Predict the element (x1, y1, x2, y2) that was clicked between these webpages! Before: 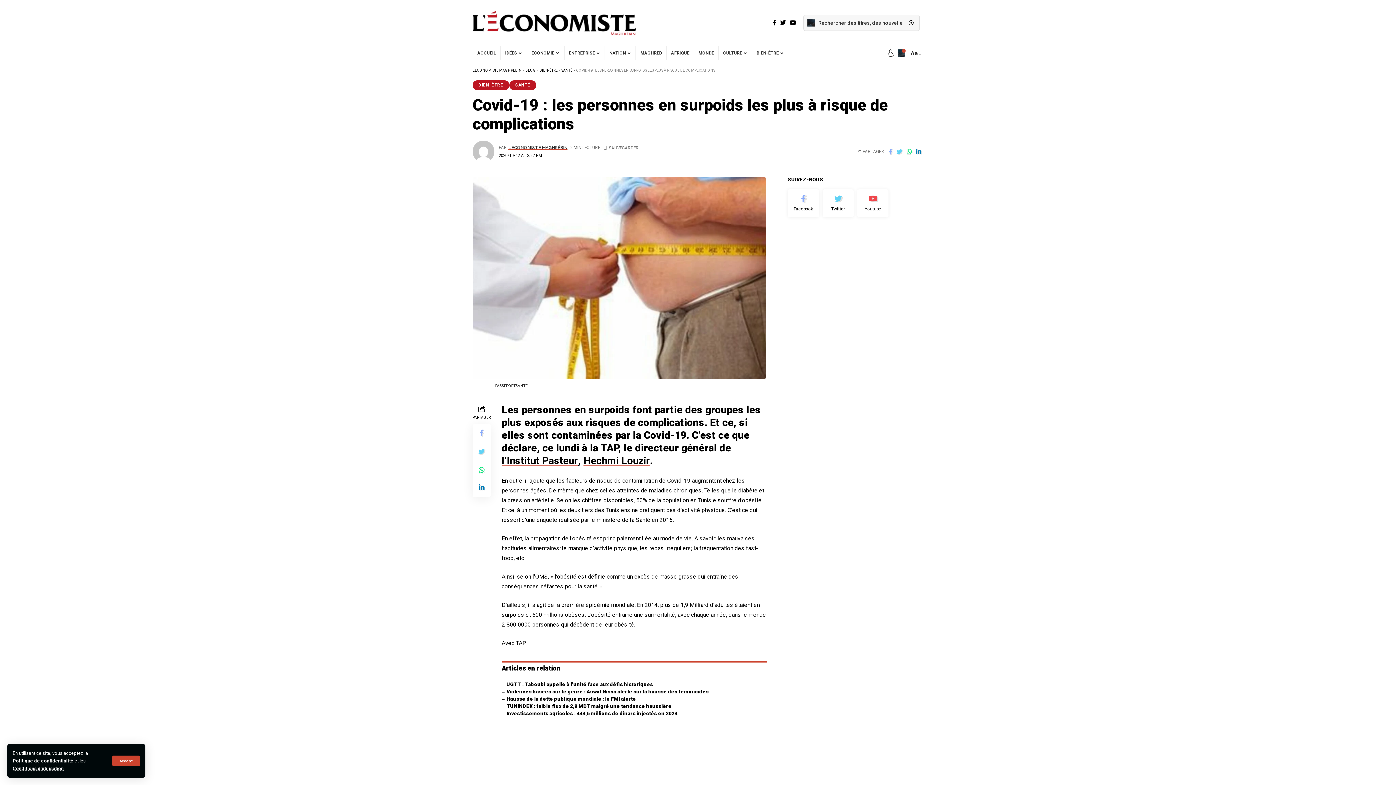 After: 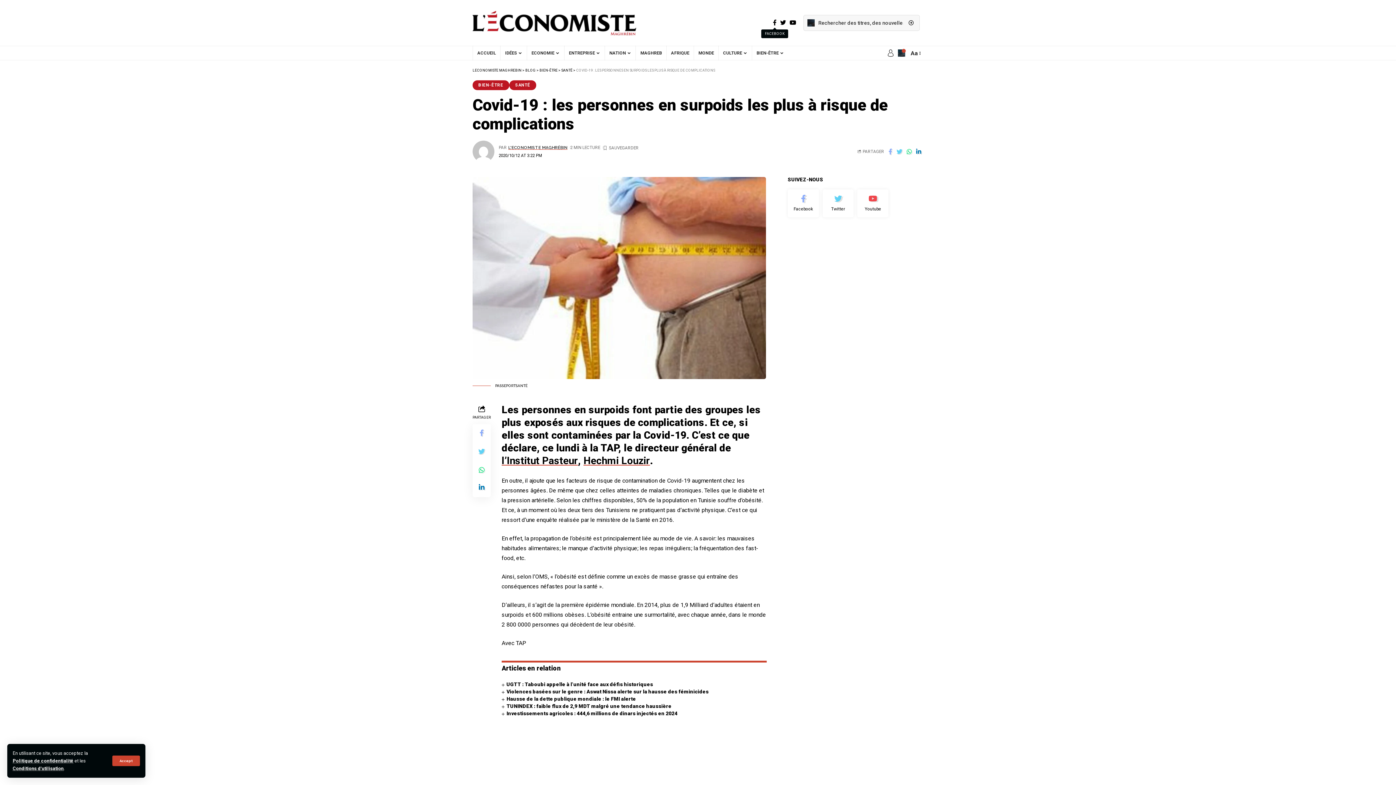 Action: bbox: (771, 17, 778, 27)